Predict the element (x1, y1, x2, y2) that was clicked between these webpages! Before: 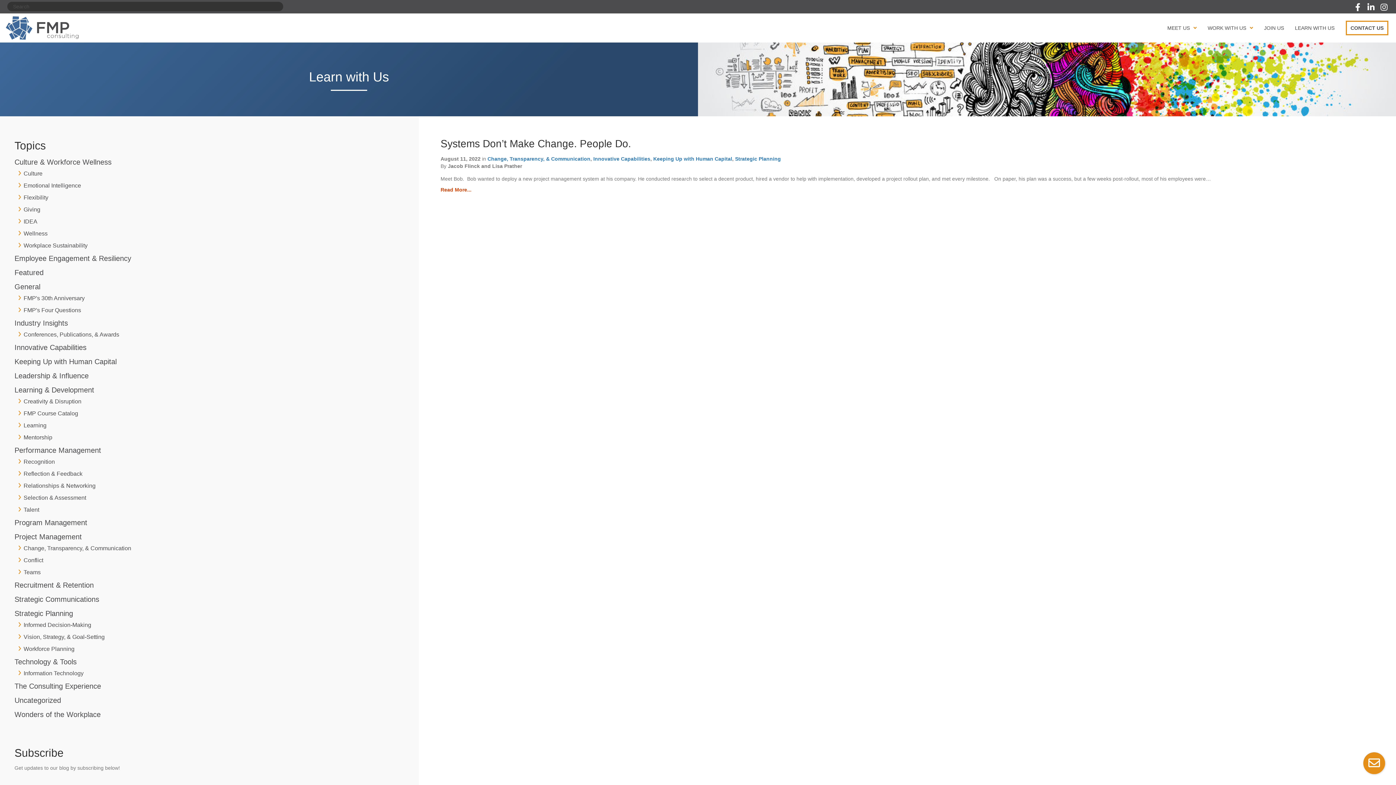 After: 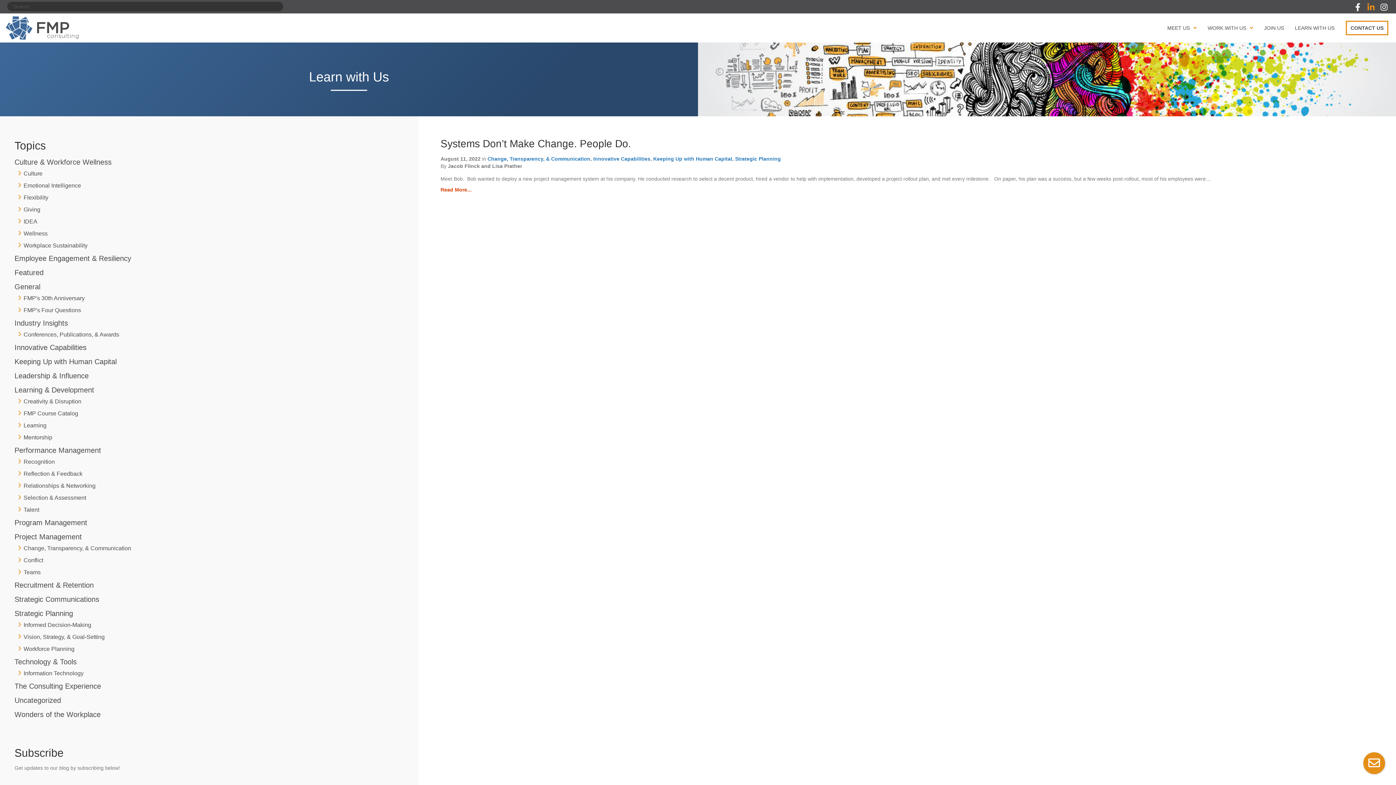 Action: label: LinkedIn bbox: (1366, 2, 1376, 11)